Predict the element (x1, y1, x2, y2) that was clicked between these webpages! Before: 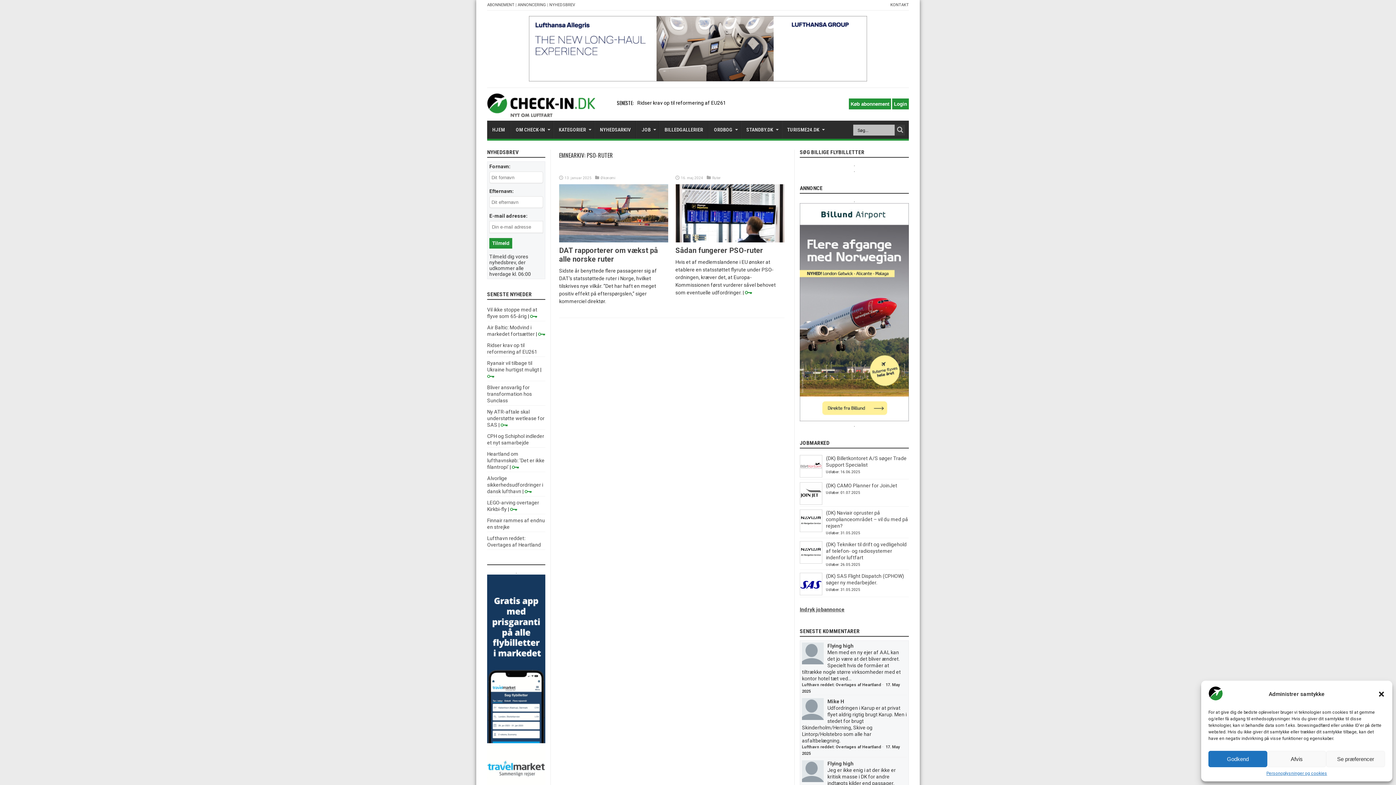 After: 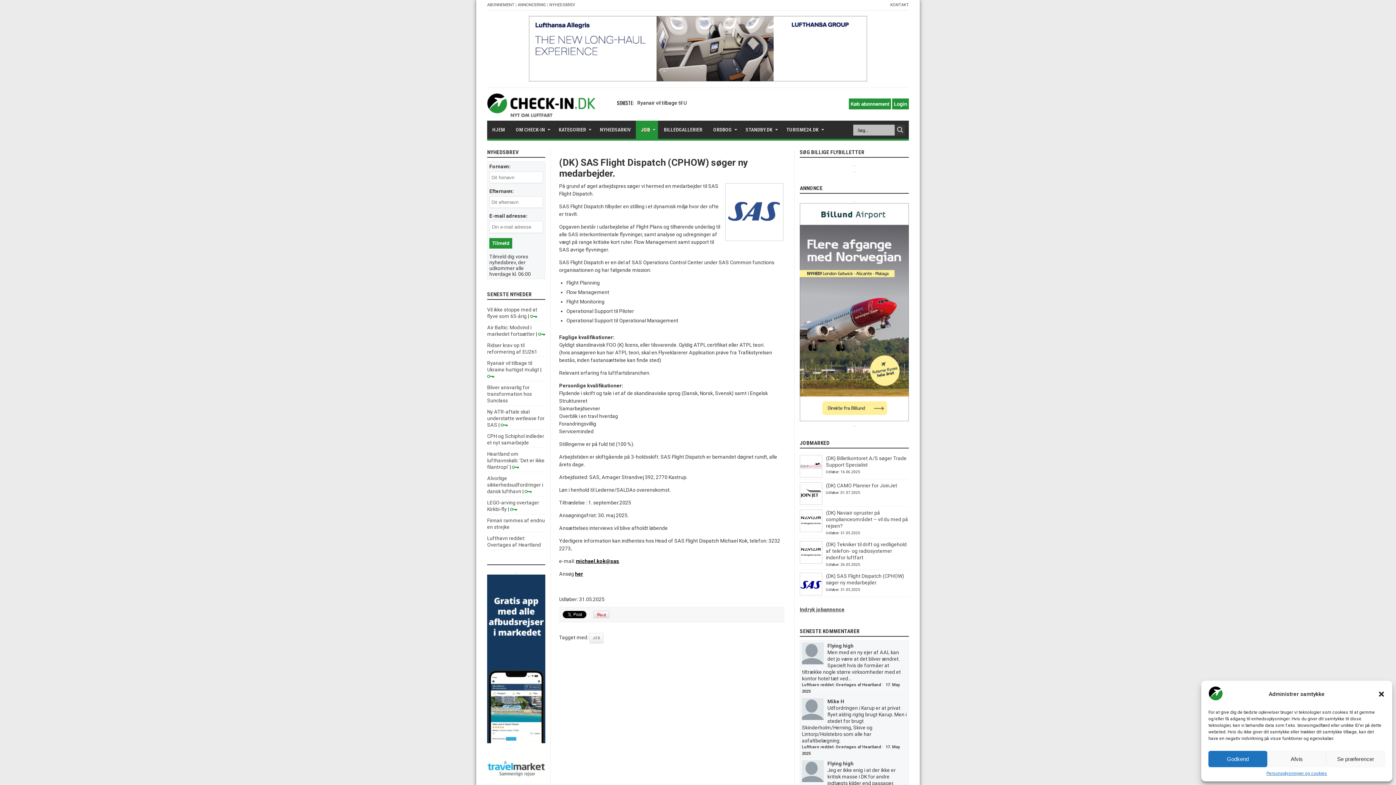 Action: bbox: (800, 590, 822, 596)